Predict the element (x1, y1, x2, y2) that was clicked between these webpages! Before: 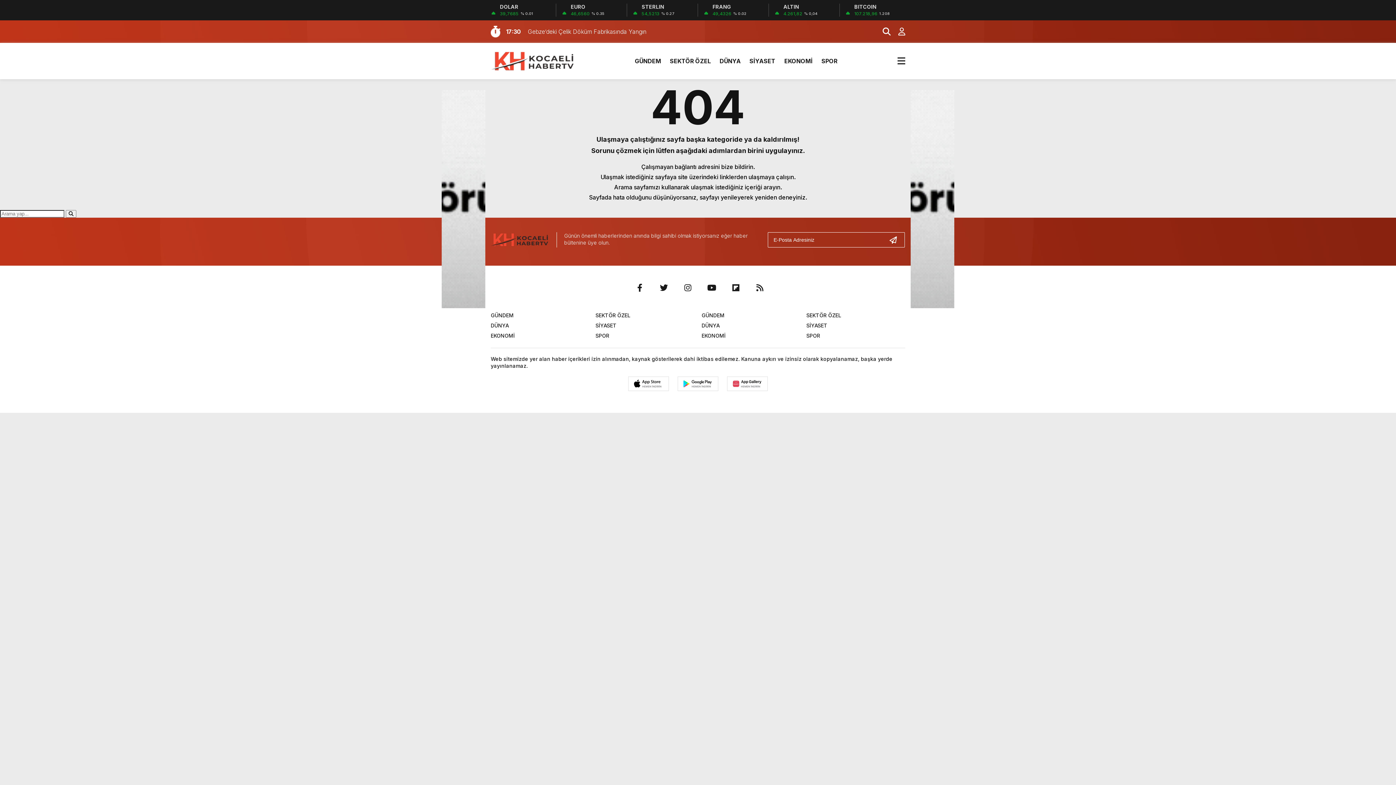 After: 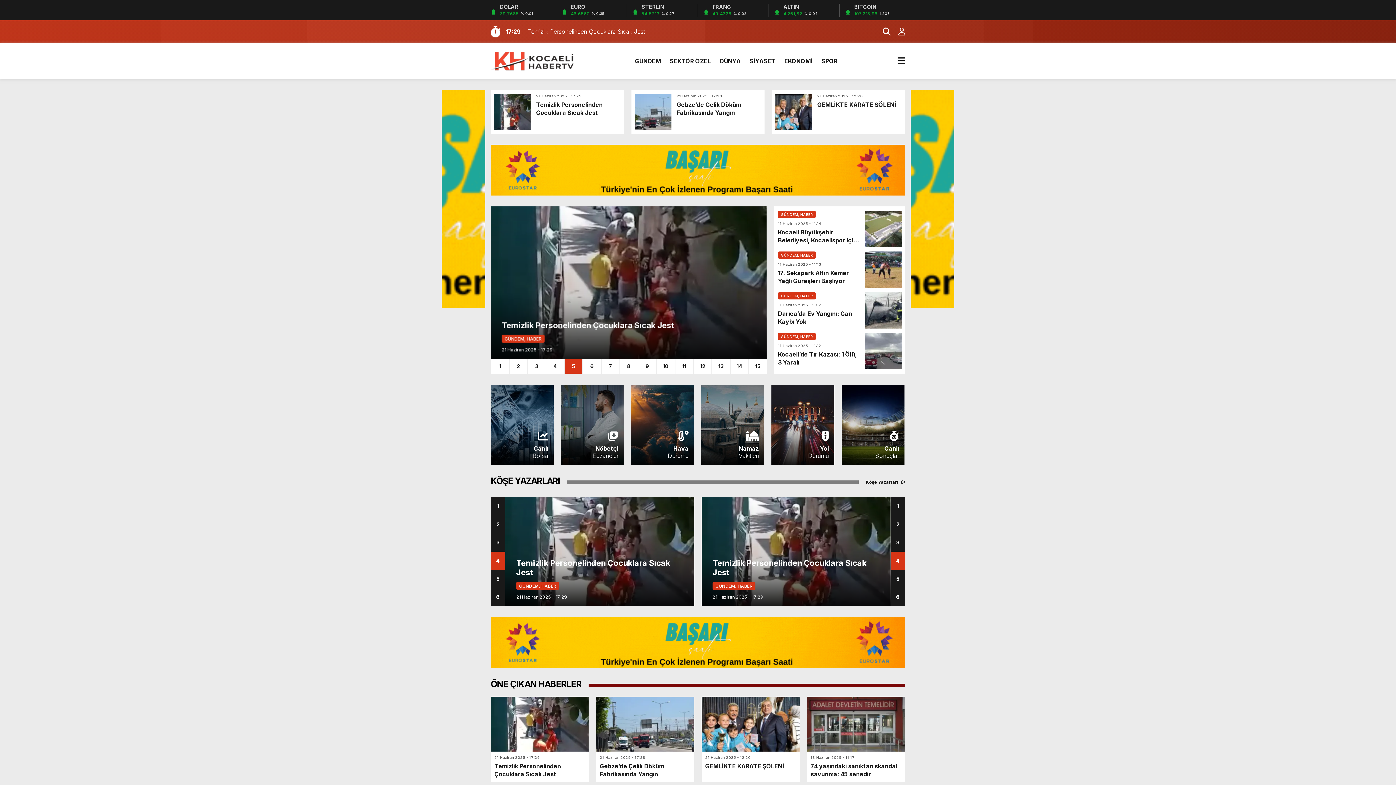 Action: bbox: (490, 56, 575, 64)